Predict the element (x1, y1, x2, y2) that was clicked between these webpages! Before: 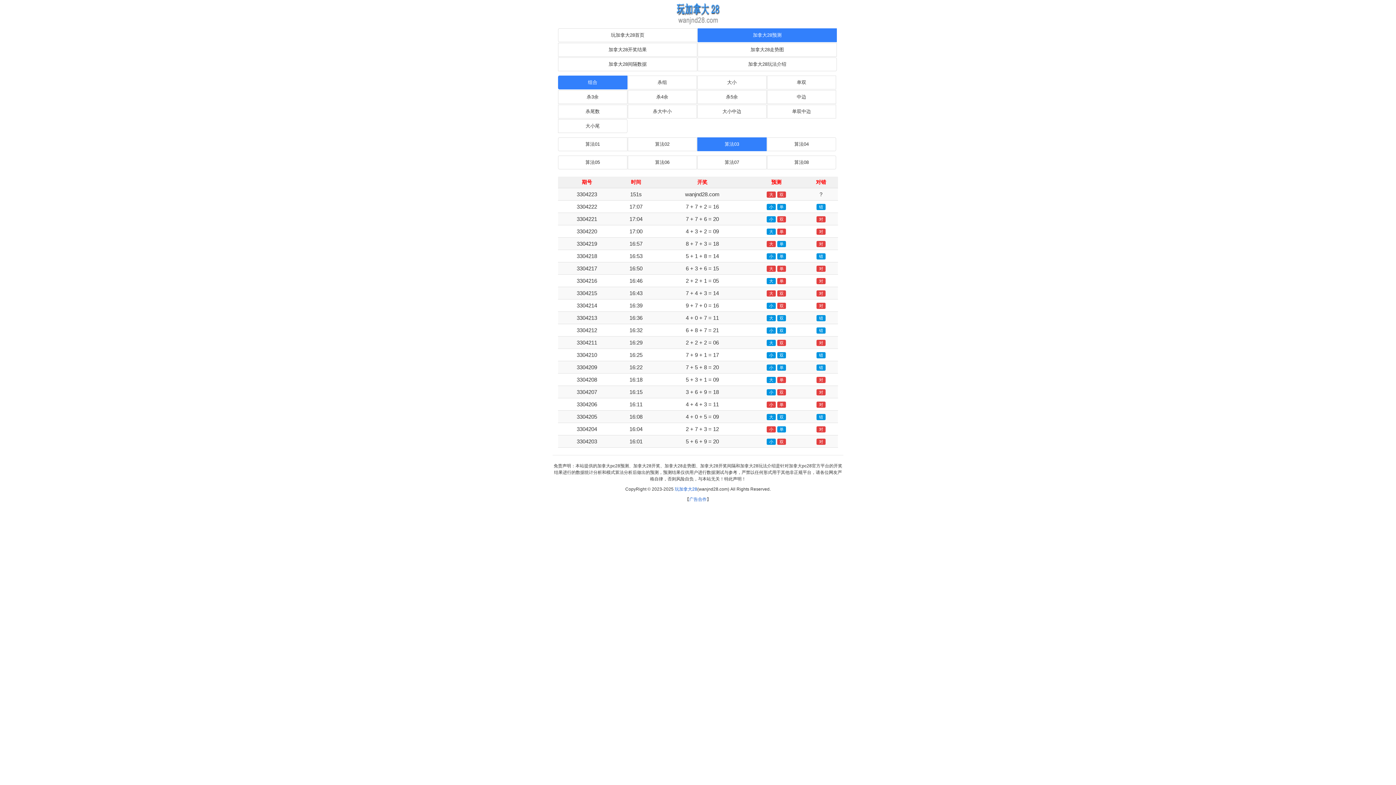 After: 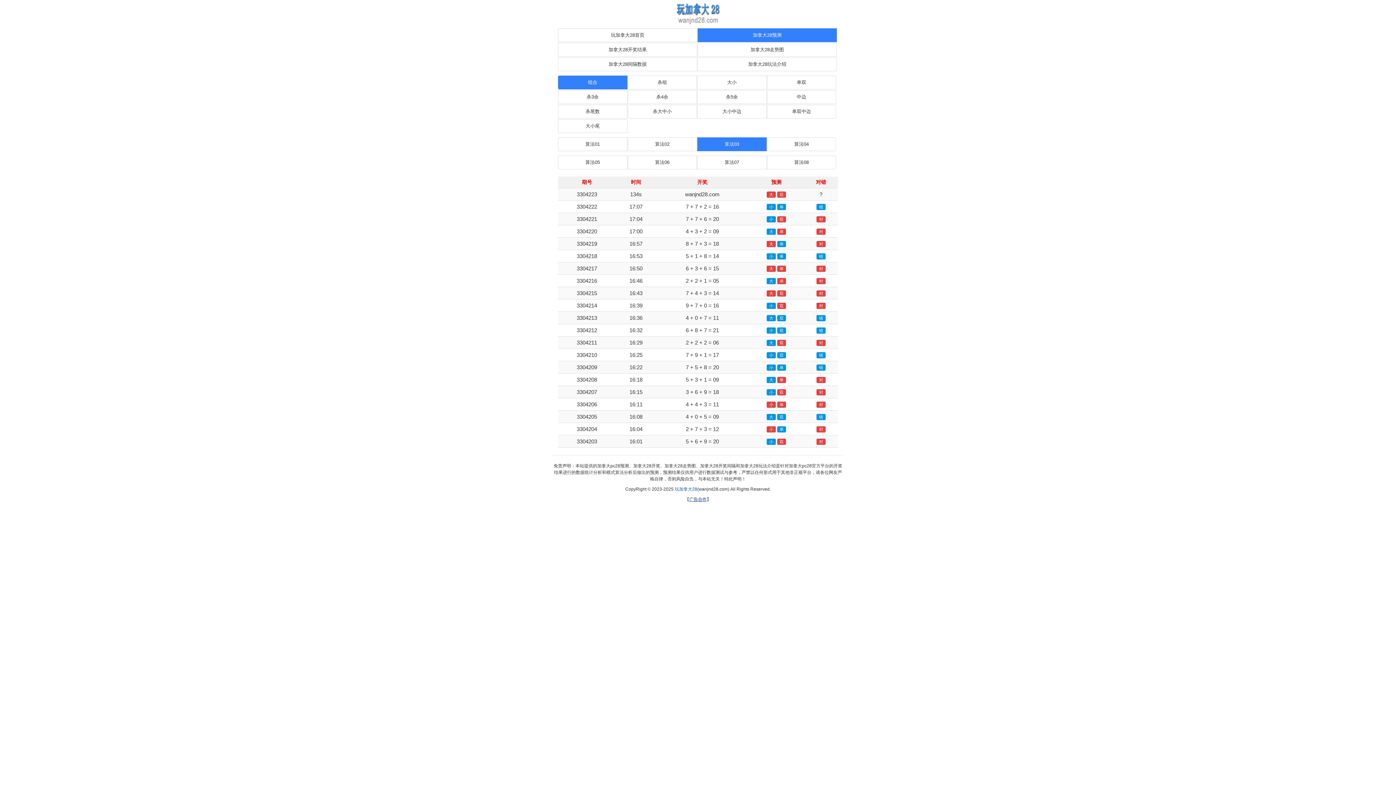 Action: bbox: (689, 497, 706, 502) label: 广告合作